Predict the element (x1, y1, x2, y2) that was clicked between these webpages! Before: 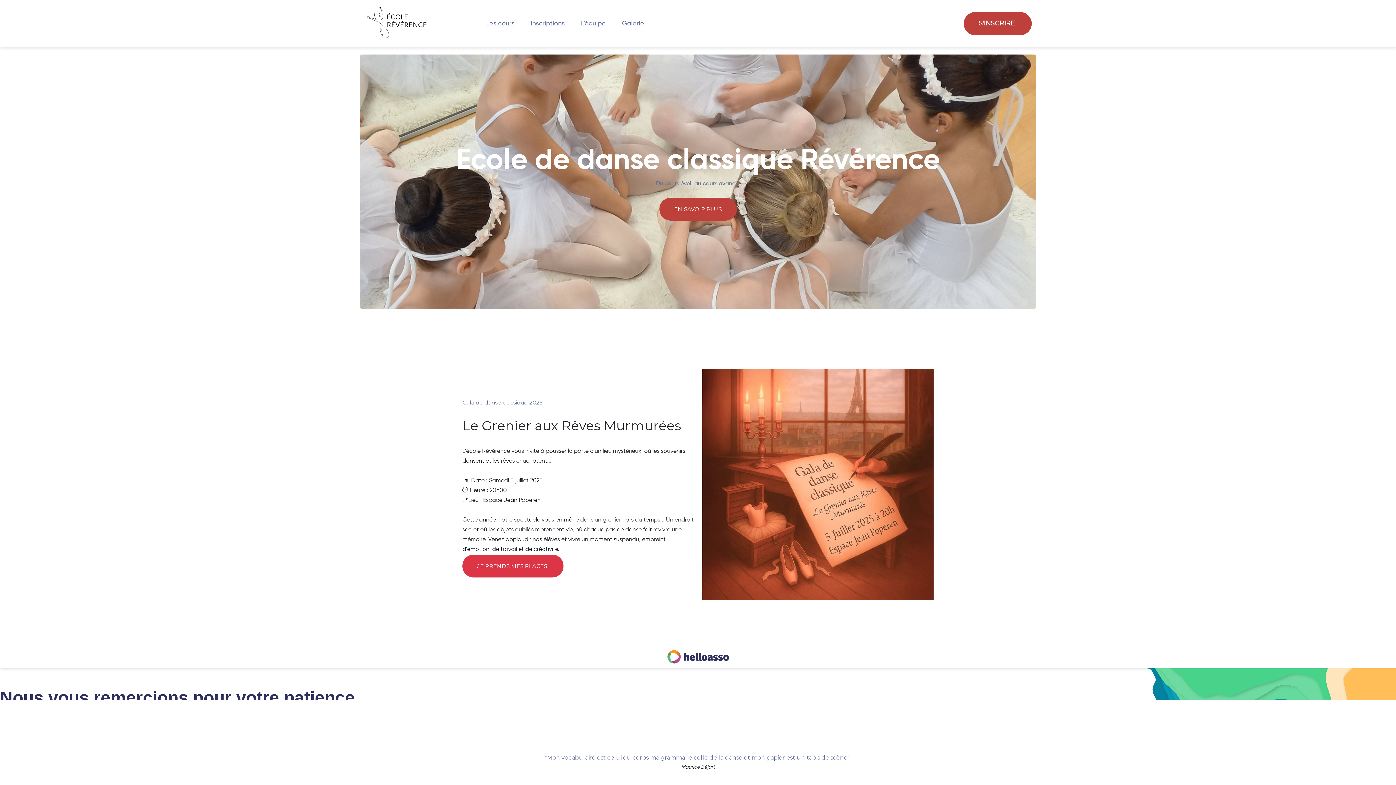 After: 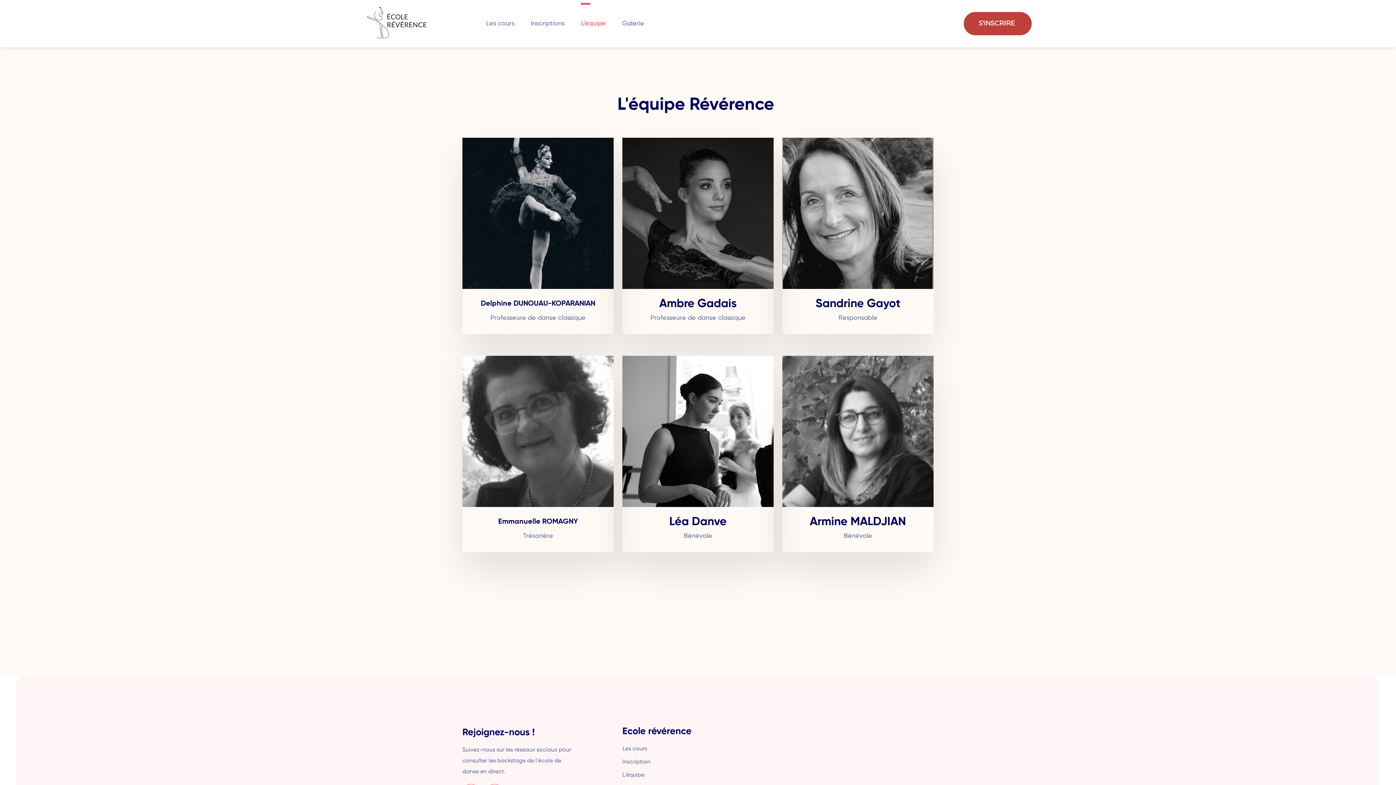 Action: label: L'équipe bbox: (581, 10, 605, 36)